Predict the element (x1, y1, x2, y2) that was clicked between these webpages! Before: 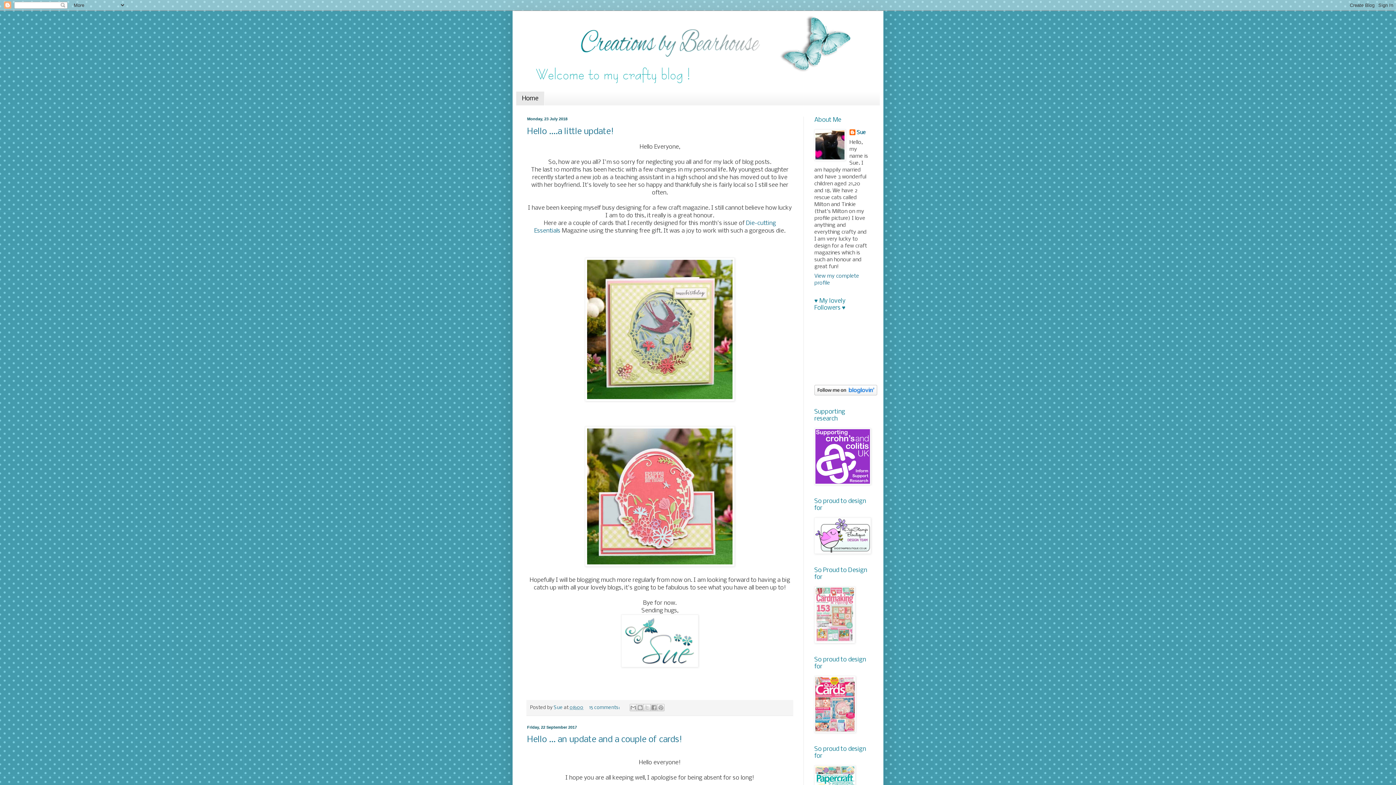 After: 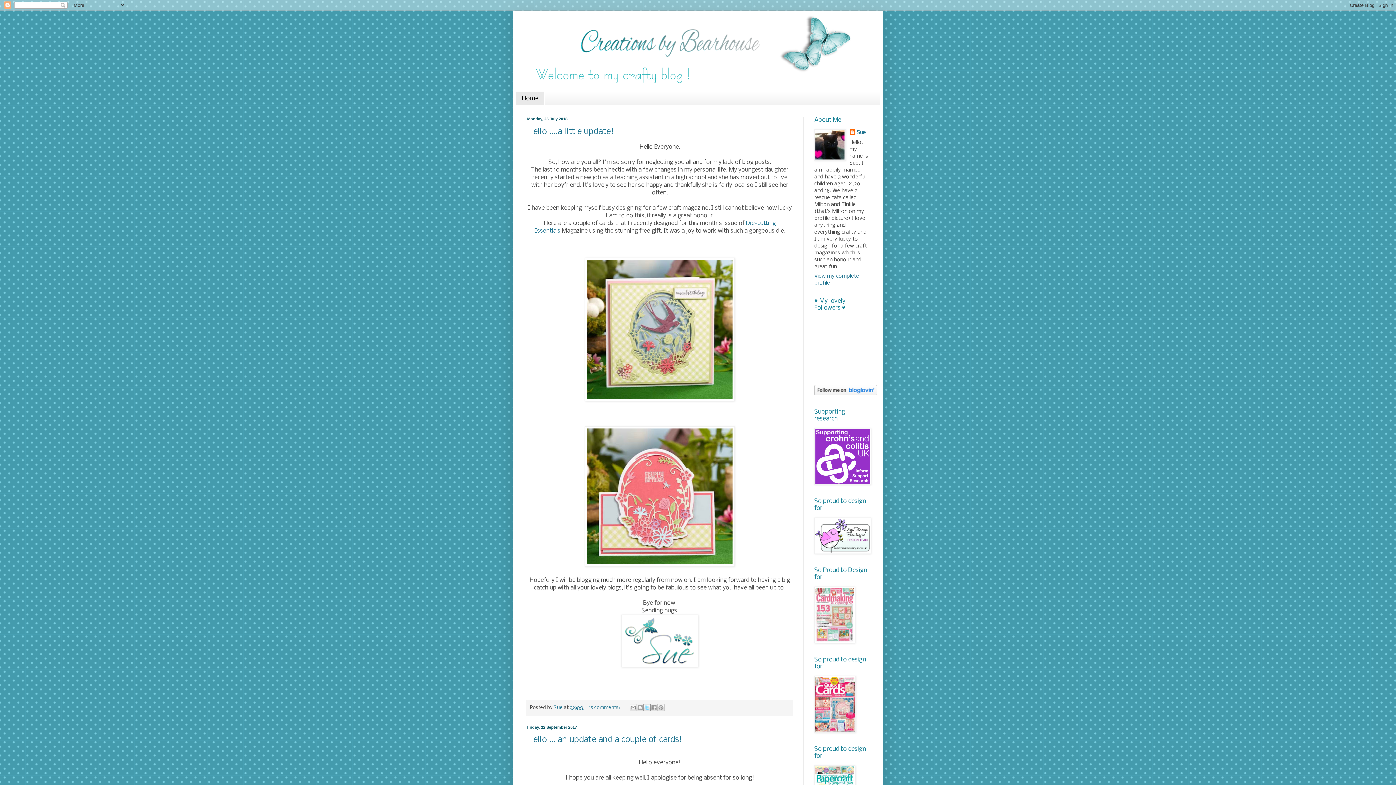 Action: bbox: (643, 704, 650, 711) label: Share to X